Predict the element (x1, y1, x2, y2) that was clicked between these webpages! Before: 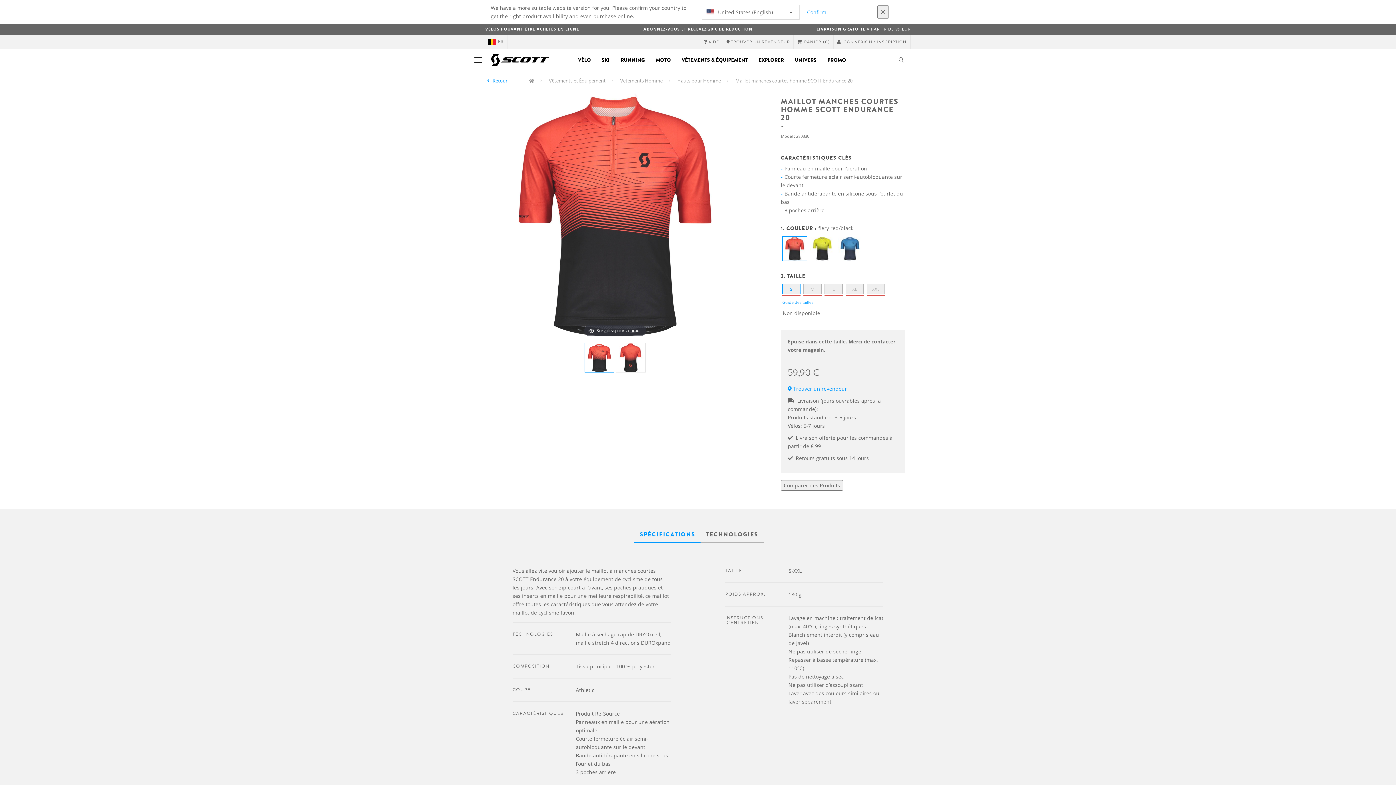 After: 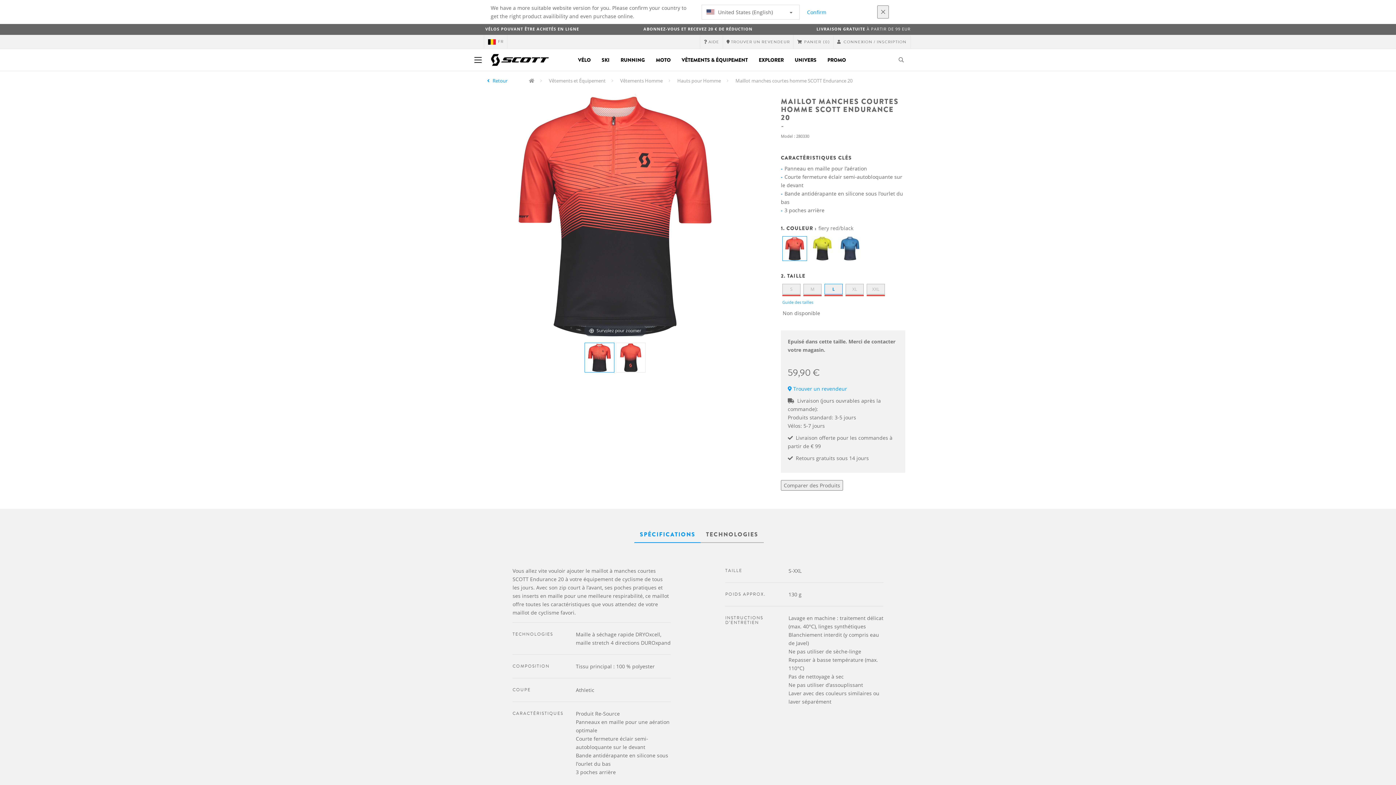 Action: label: L bbox: (824, 284, 842, 296)